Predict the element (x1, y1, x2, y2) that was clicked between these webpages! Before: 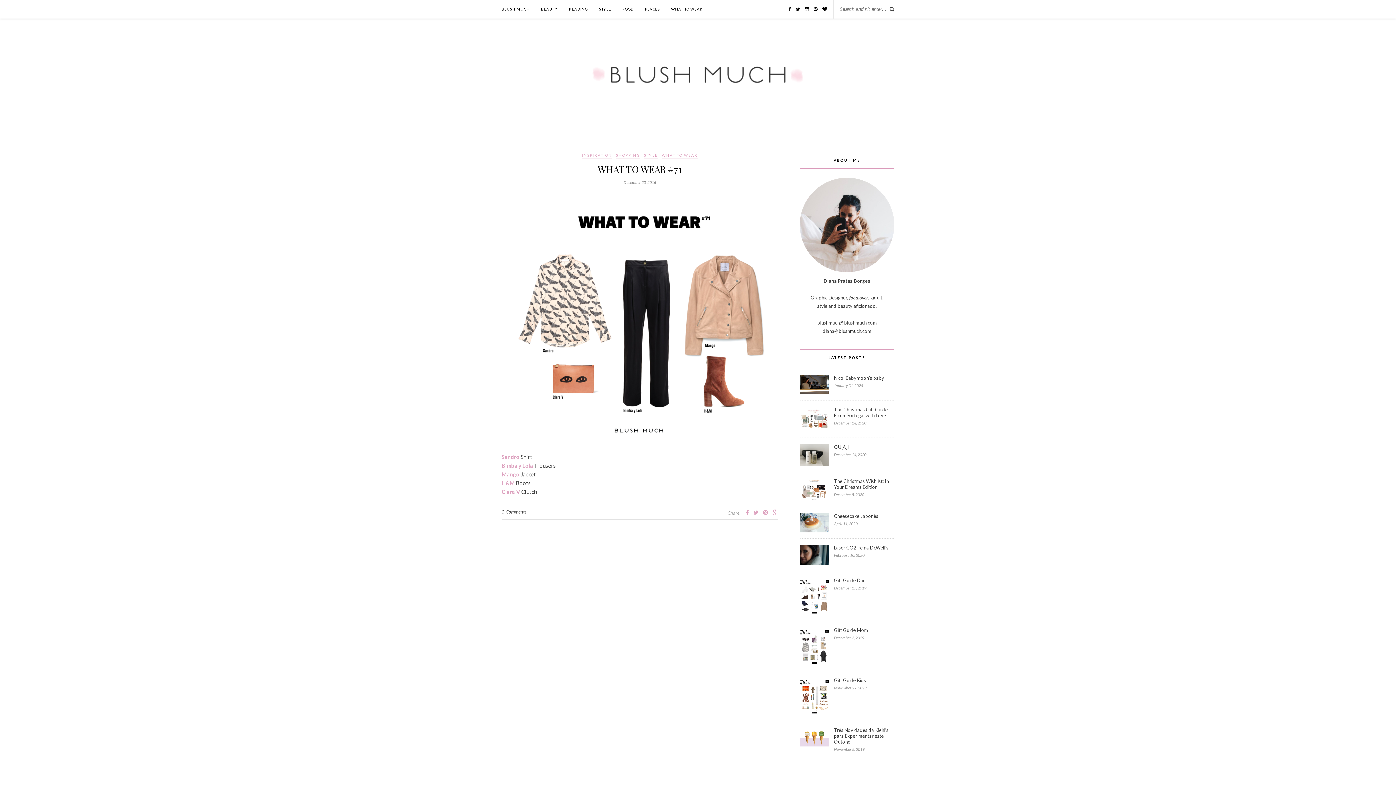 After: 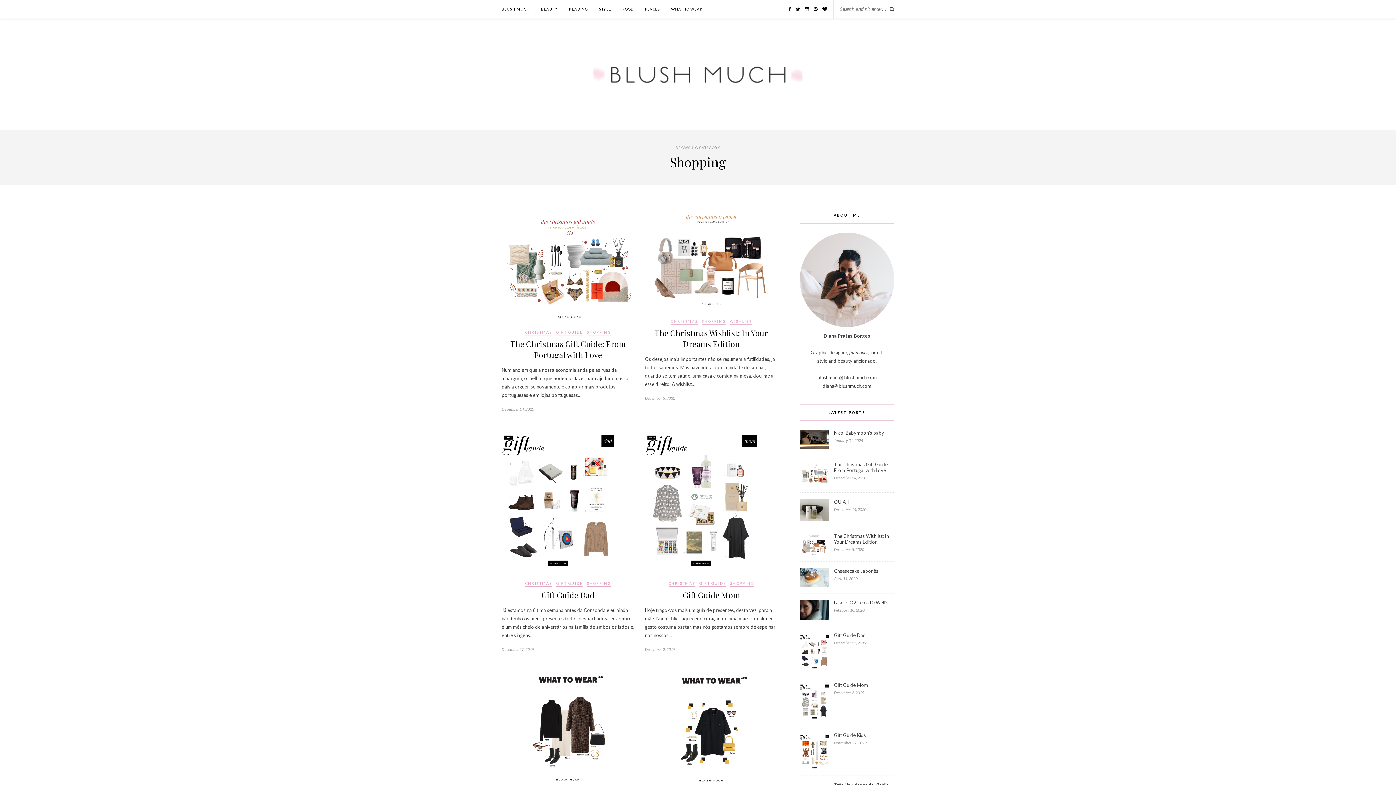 Action: label: SHOPPING bbox: (616, 153, 640, 158)